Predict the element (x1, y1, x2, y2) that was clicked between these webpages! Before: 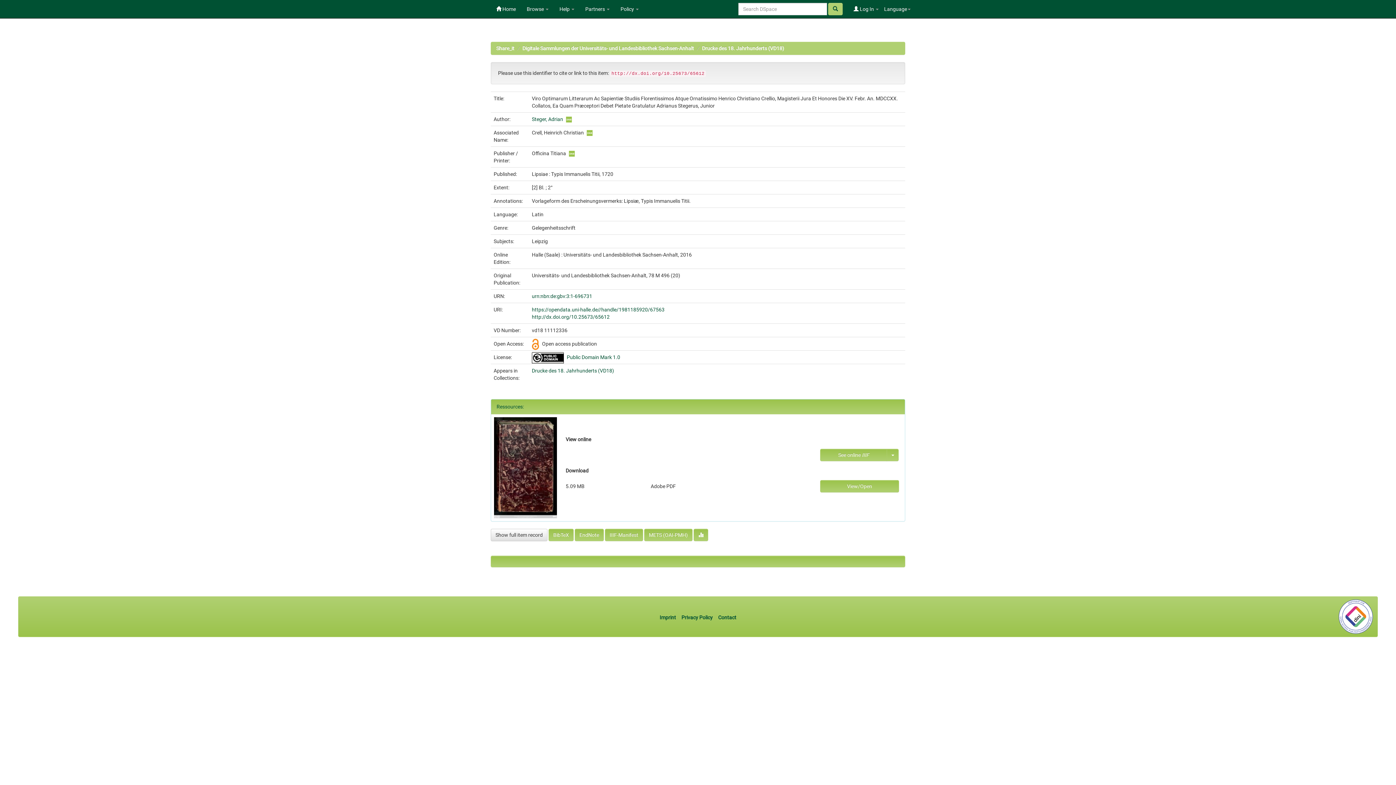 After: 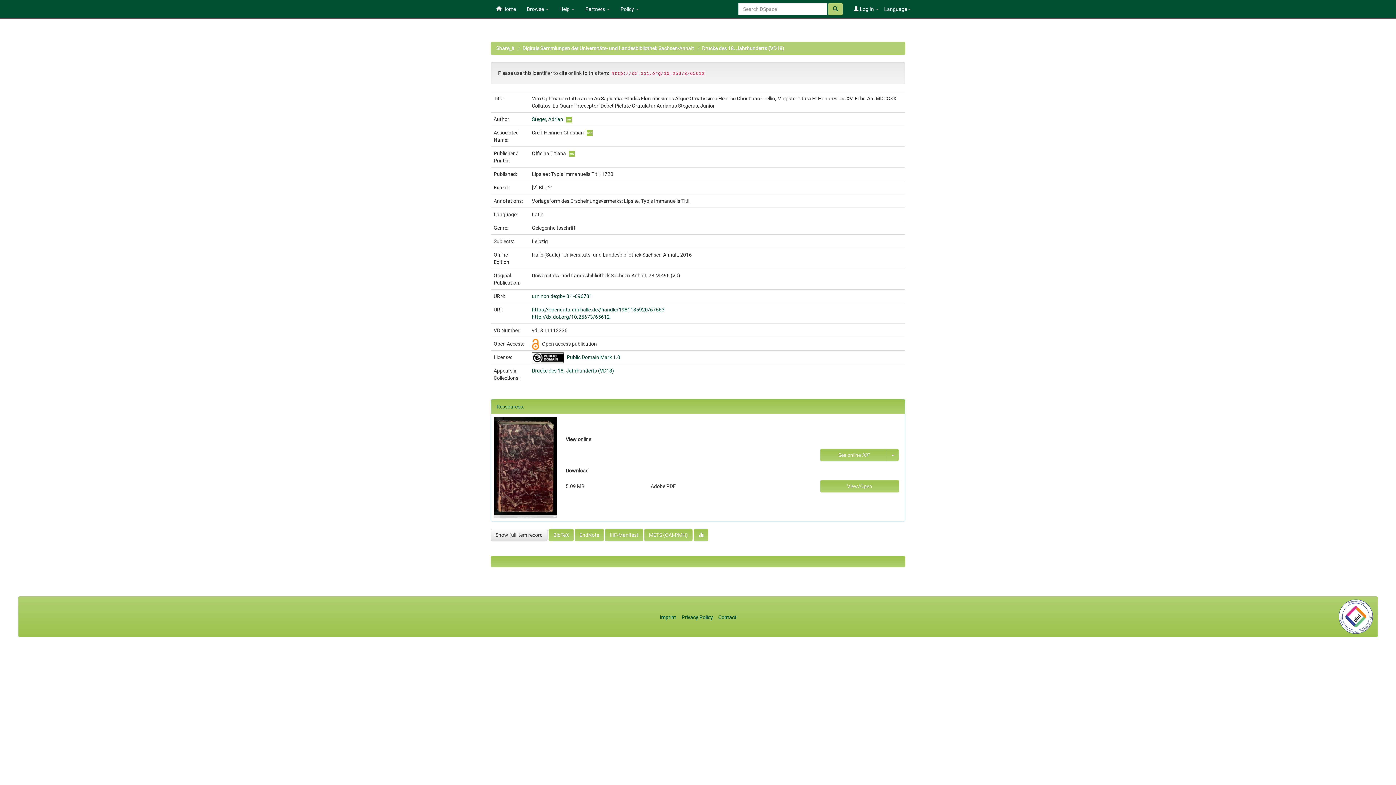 Action: bbox: (532, 293, 592, 299) label: urn:nbn:de:gbv:3:1-696731